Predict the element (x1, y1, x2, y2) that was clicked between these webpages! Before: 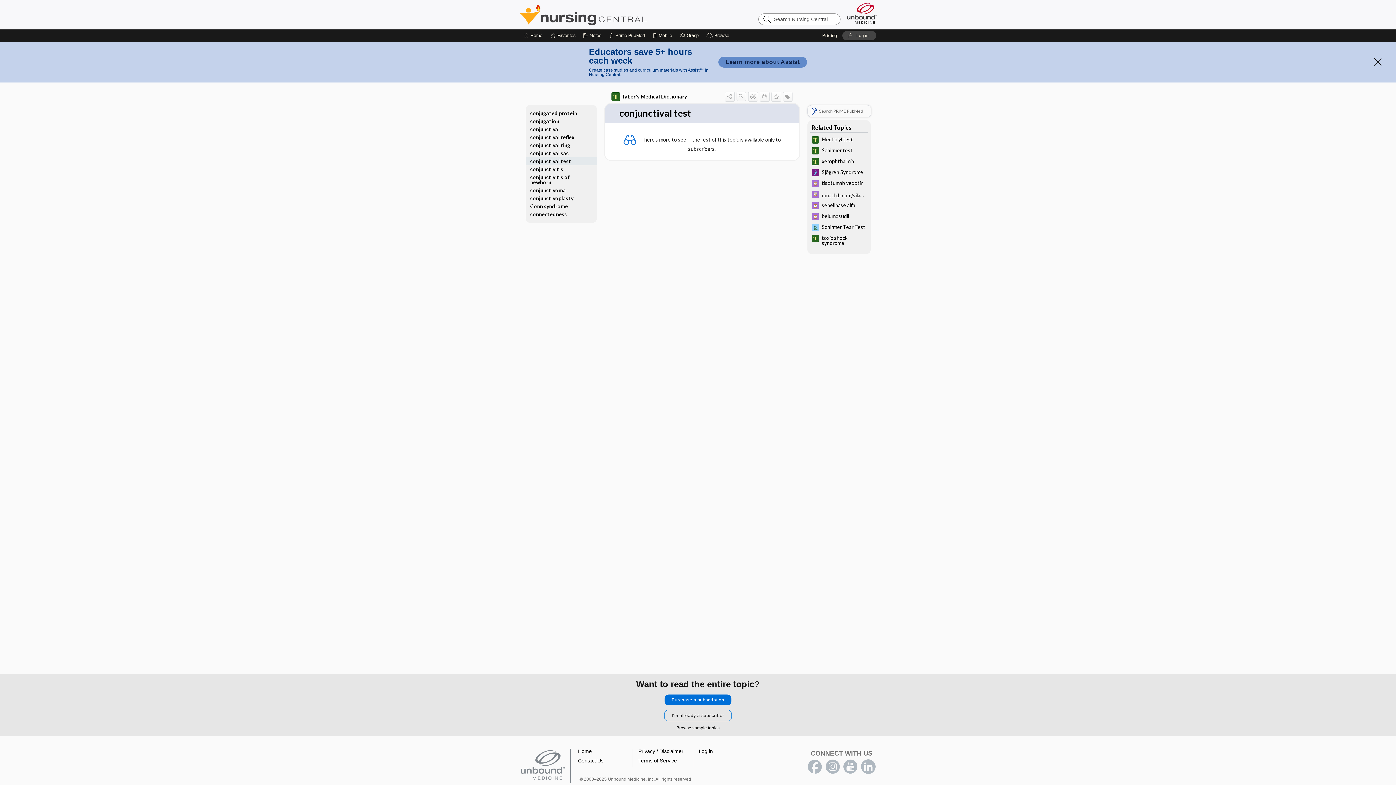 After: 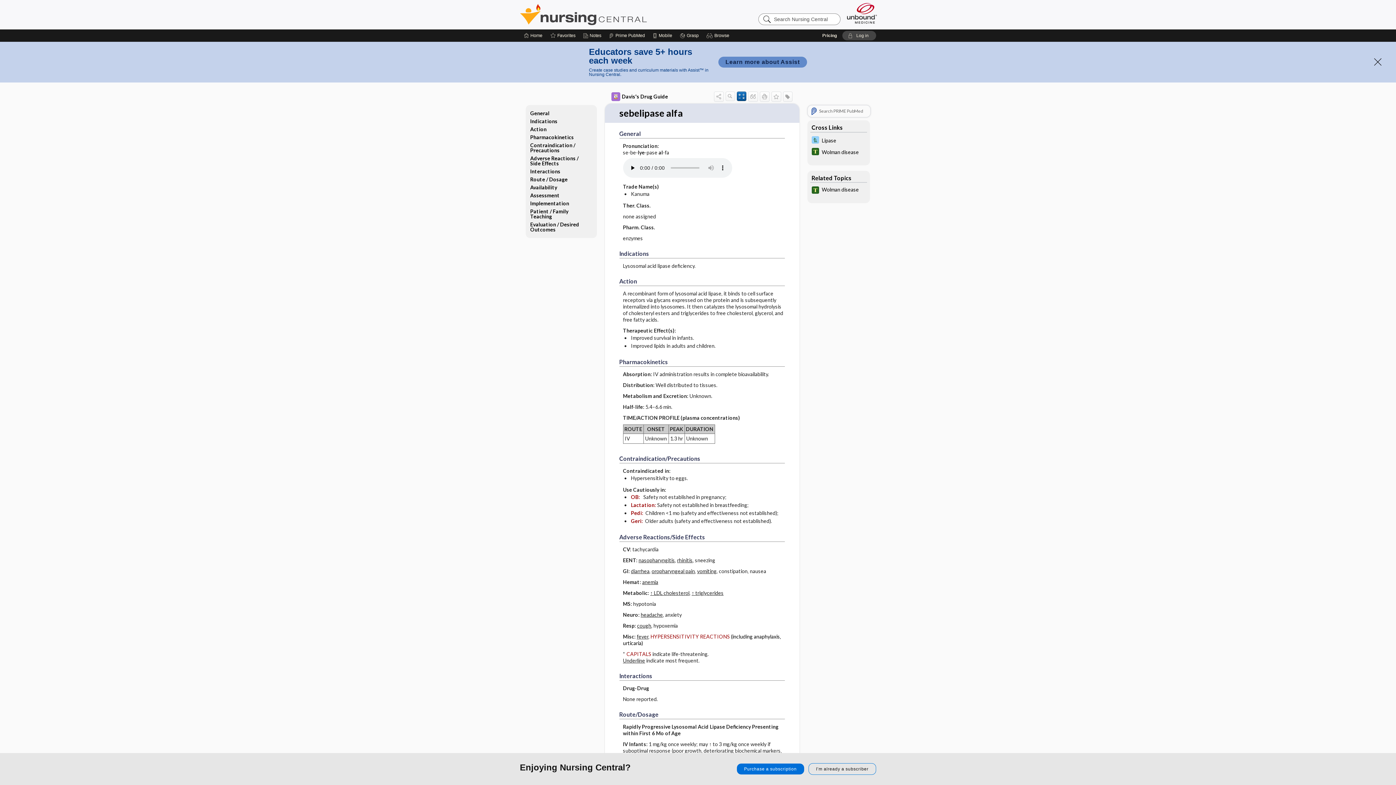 Action: bbox: (807, 200, 870, 211) label: sebelipase alfa